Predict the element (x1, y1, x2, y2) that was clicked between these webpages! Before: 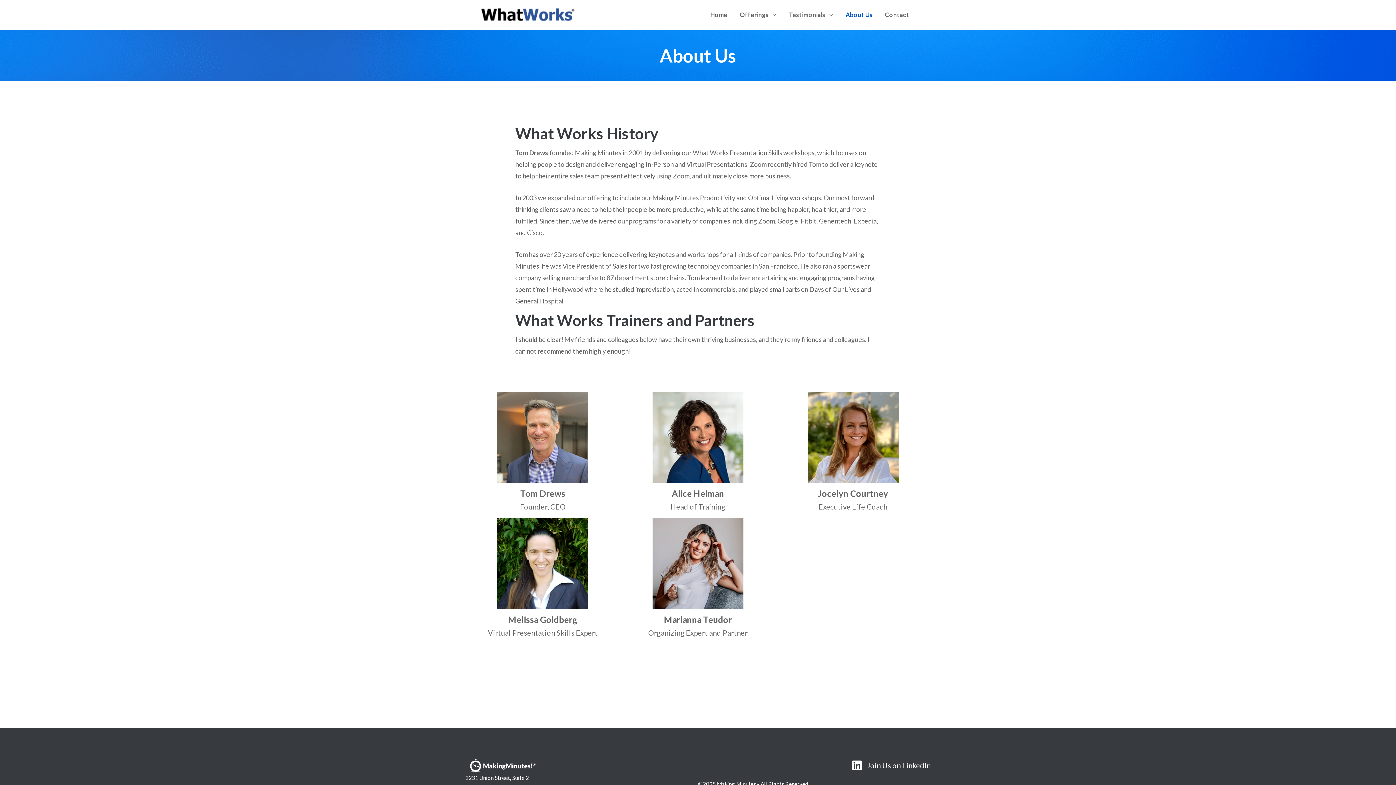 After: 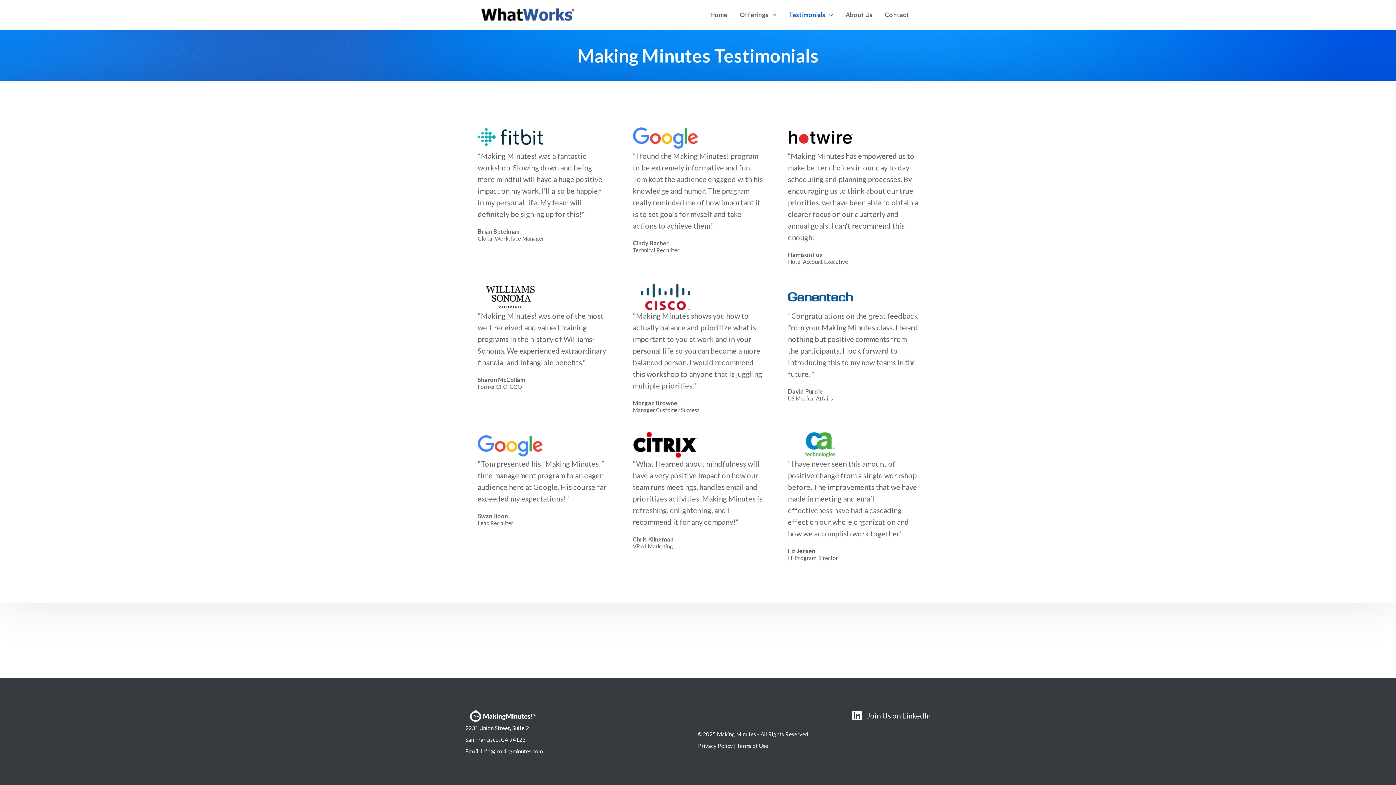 Action: bbox: (782, 0, 839, 29) label: Testimonials